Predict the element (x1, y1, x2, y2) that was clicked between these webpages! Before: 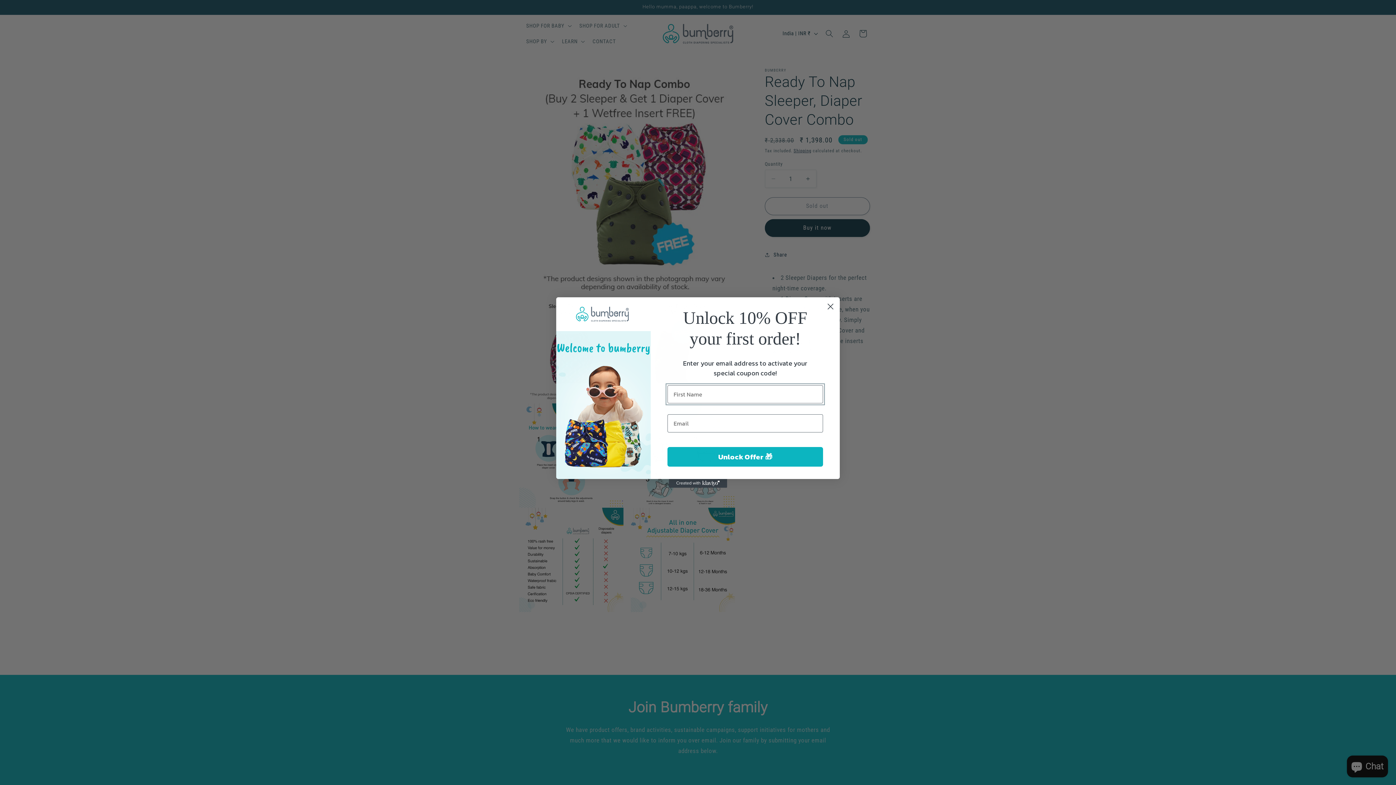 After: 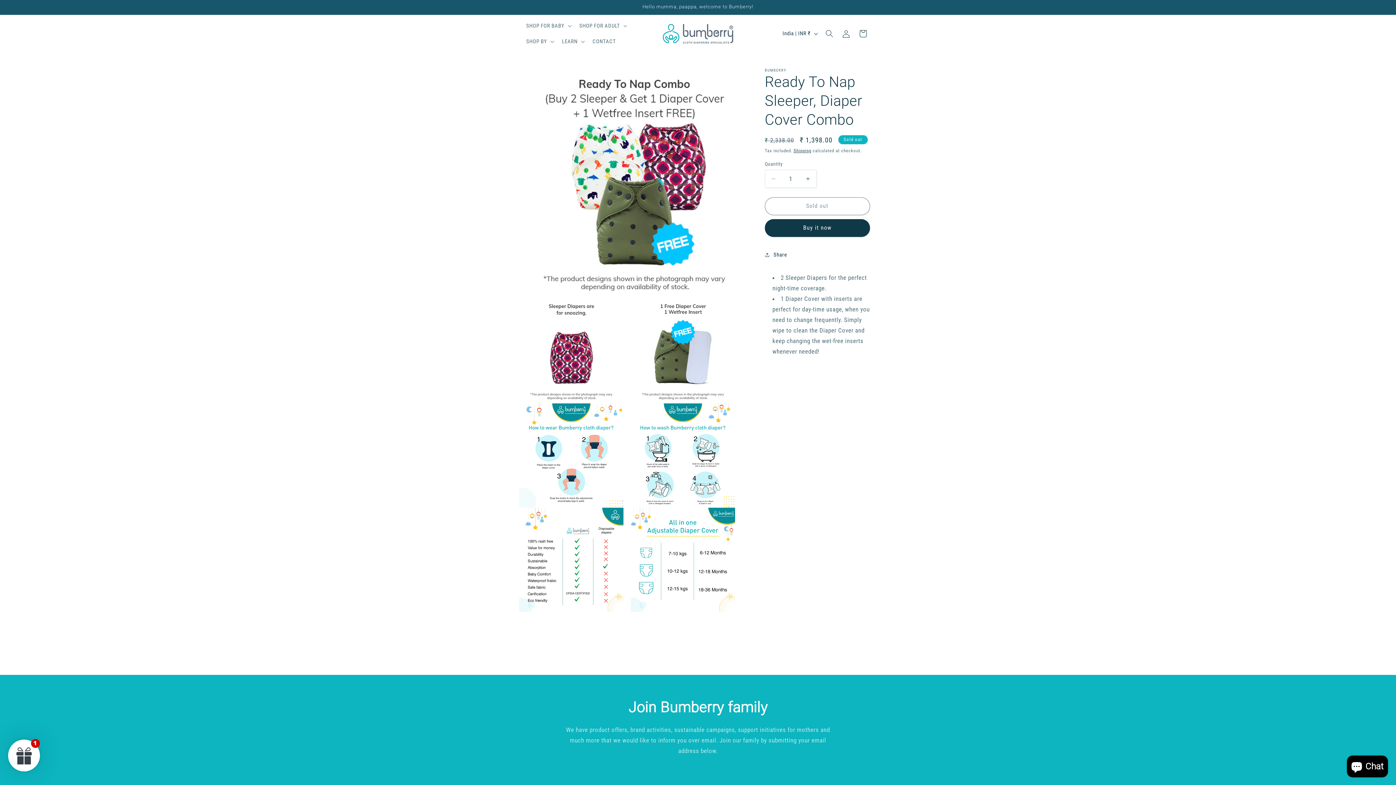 Action: bbox: (824, 301, 837, 314) label: Close dialog